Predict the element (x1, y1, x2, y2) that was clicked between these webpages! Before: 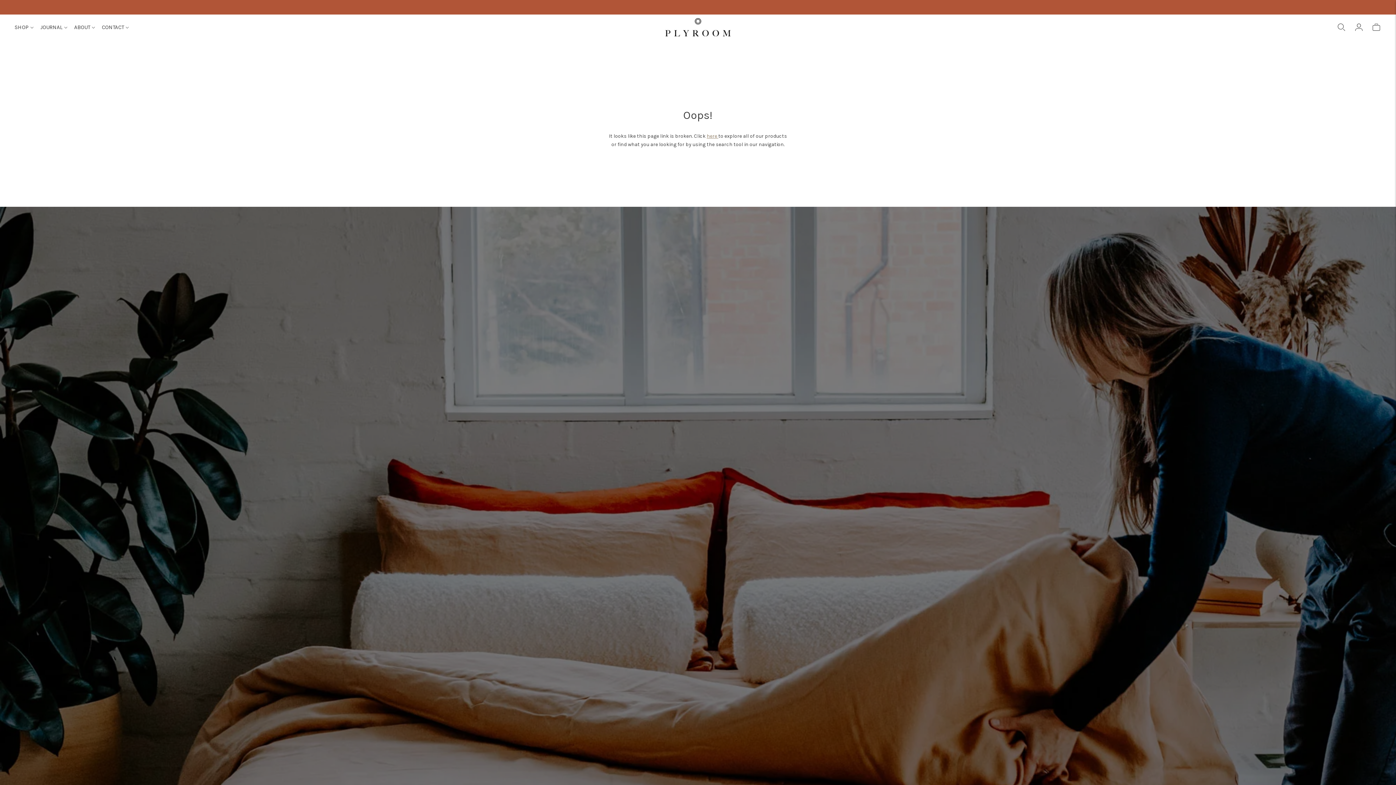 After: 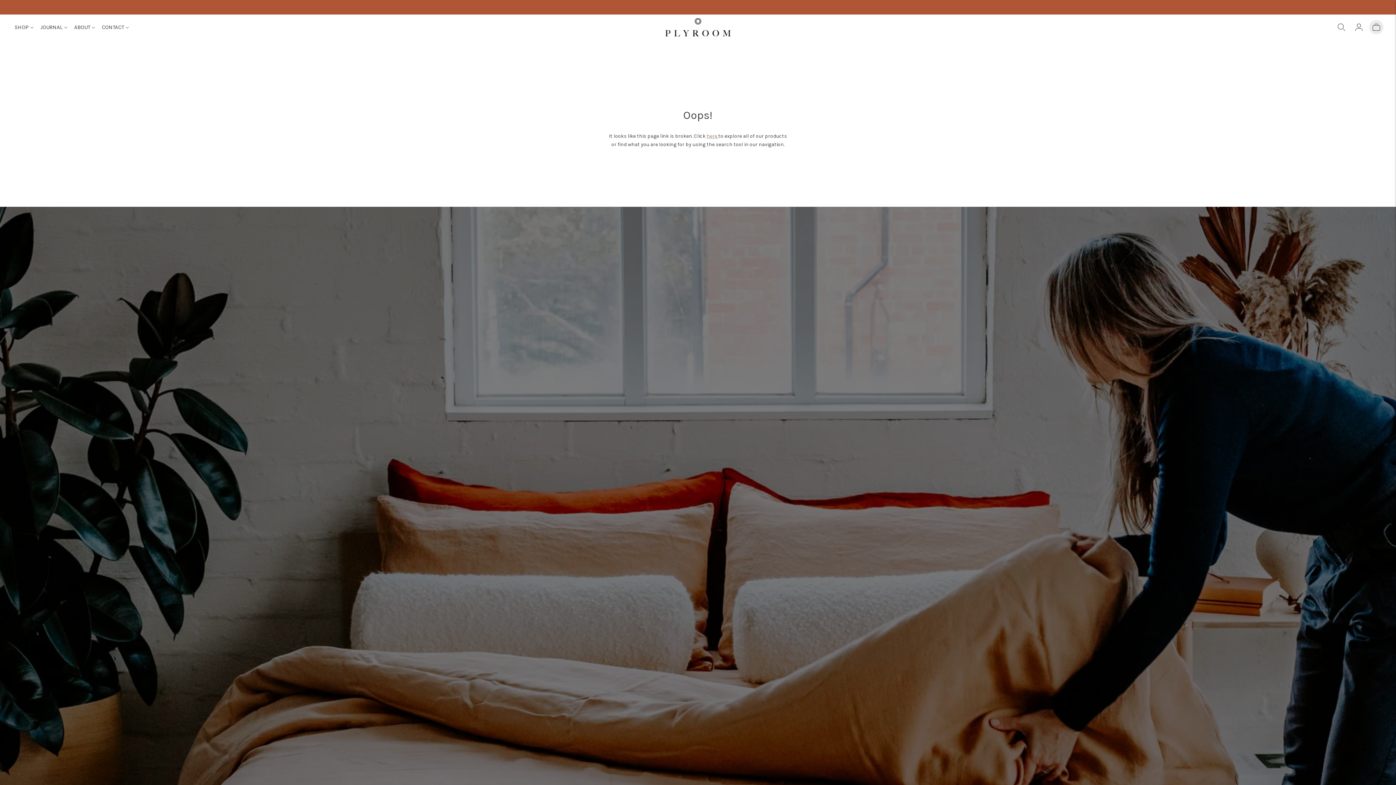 Action: bbox: (1371, 19, 1381, 35)